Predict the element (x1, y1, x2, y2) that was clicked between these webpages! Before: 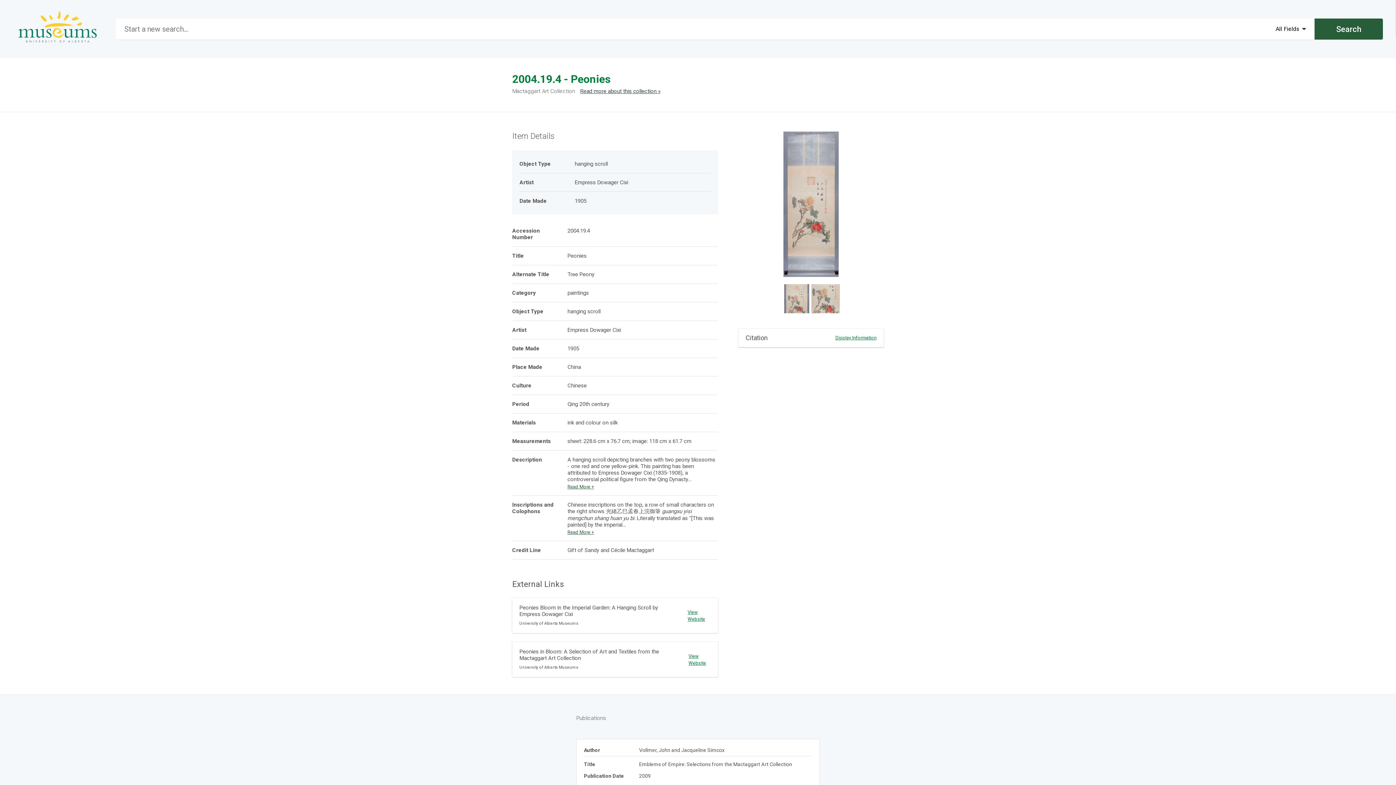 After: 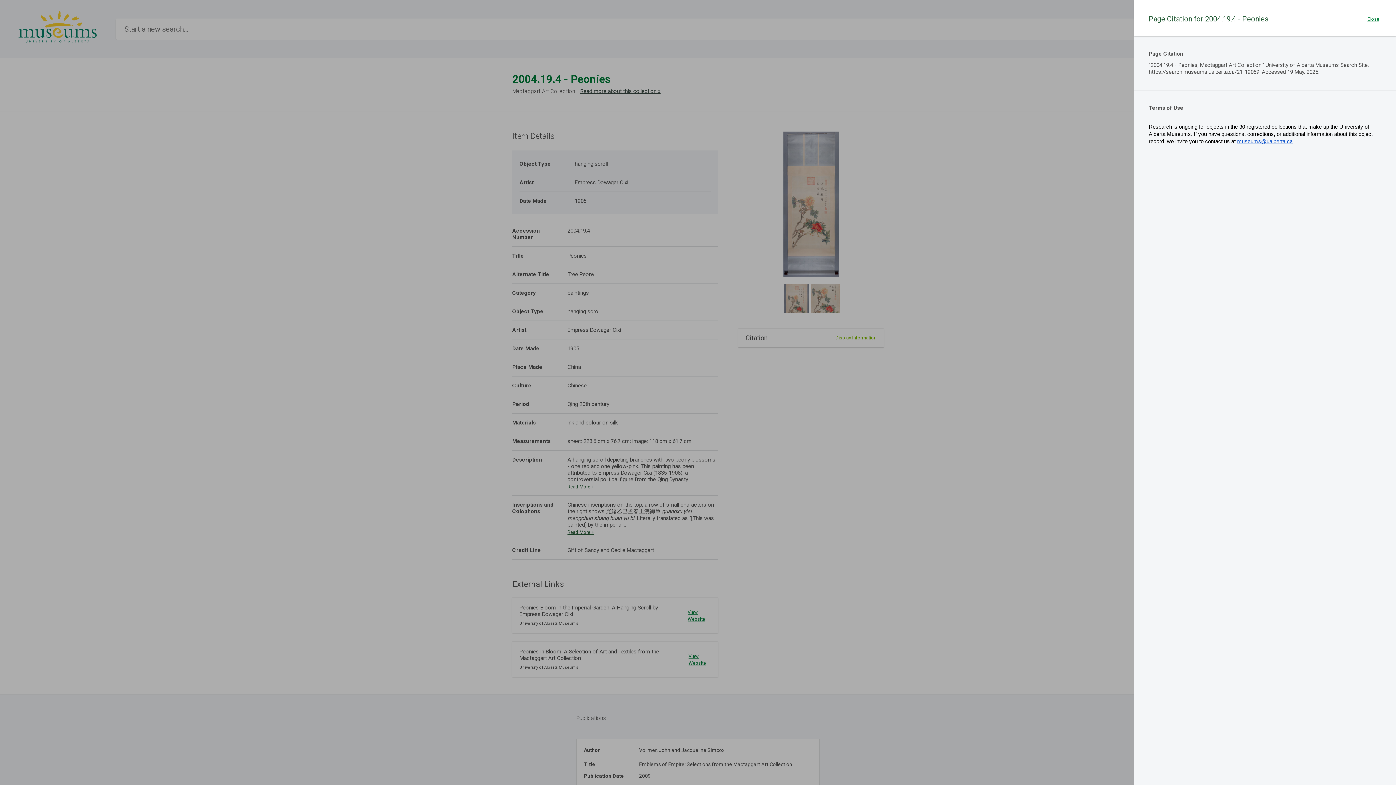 Action: bbox: (835, 335, 876, 340) label: Display Information